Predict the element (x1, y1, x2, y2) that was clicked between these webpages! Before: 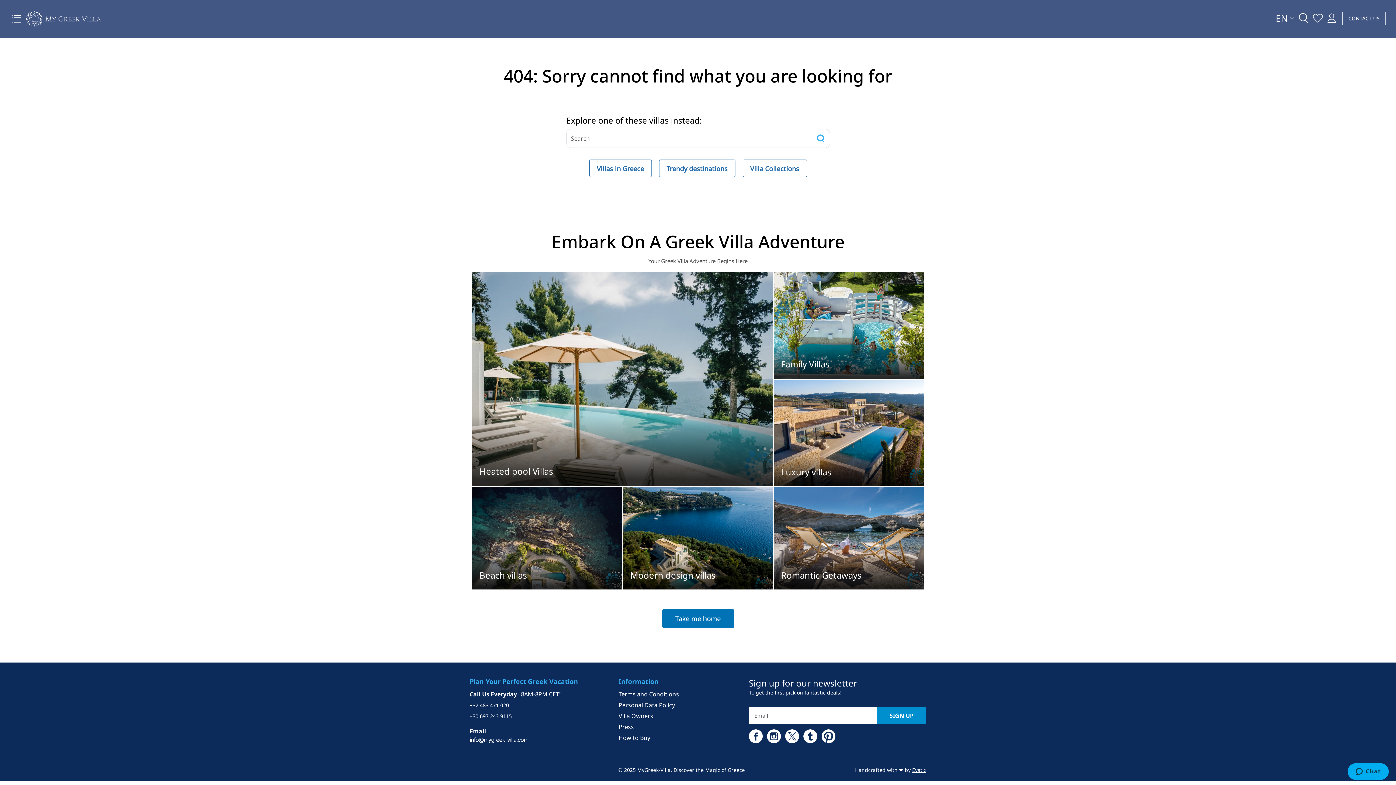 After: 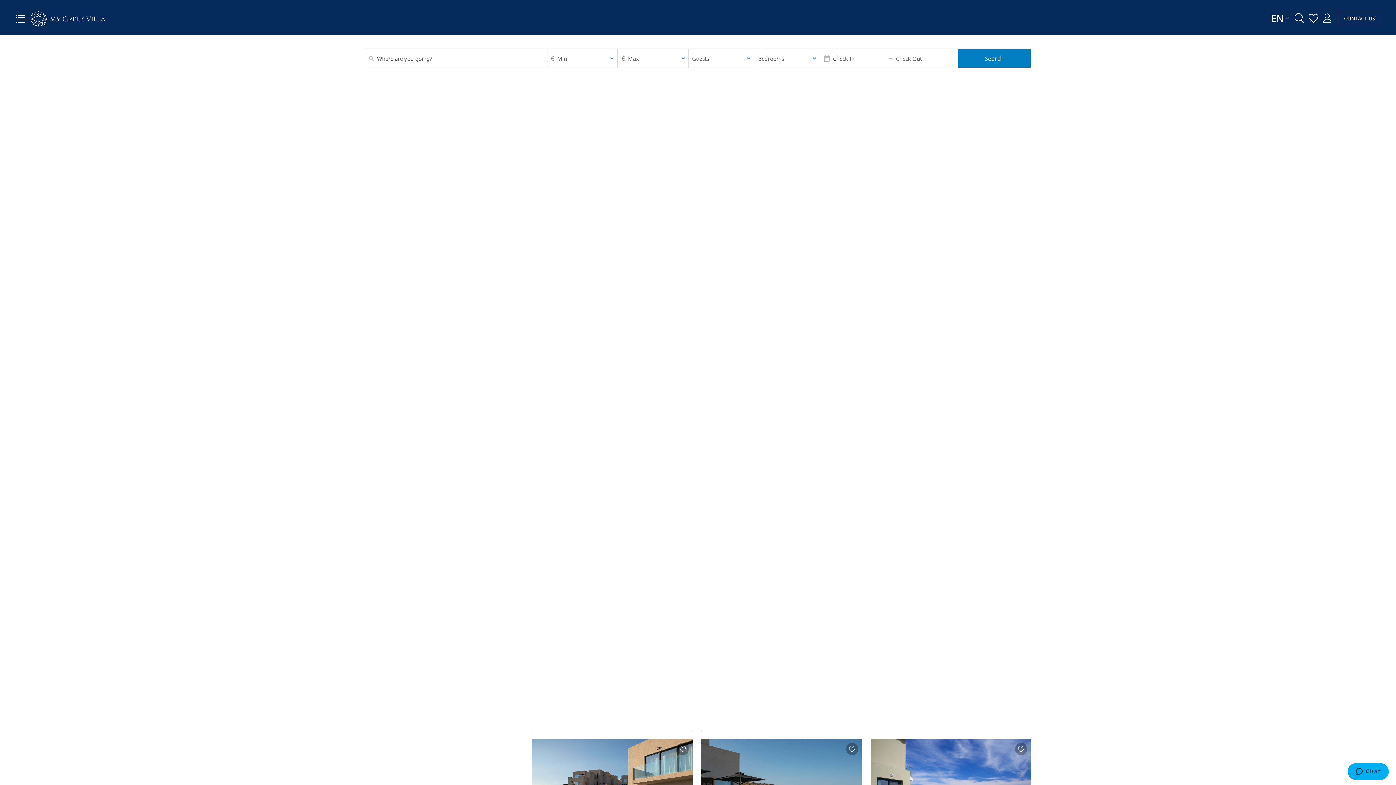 Action: bbox: (630, 570, 765, 580) label: Modern design villas